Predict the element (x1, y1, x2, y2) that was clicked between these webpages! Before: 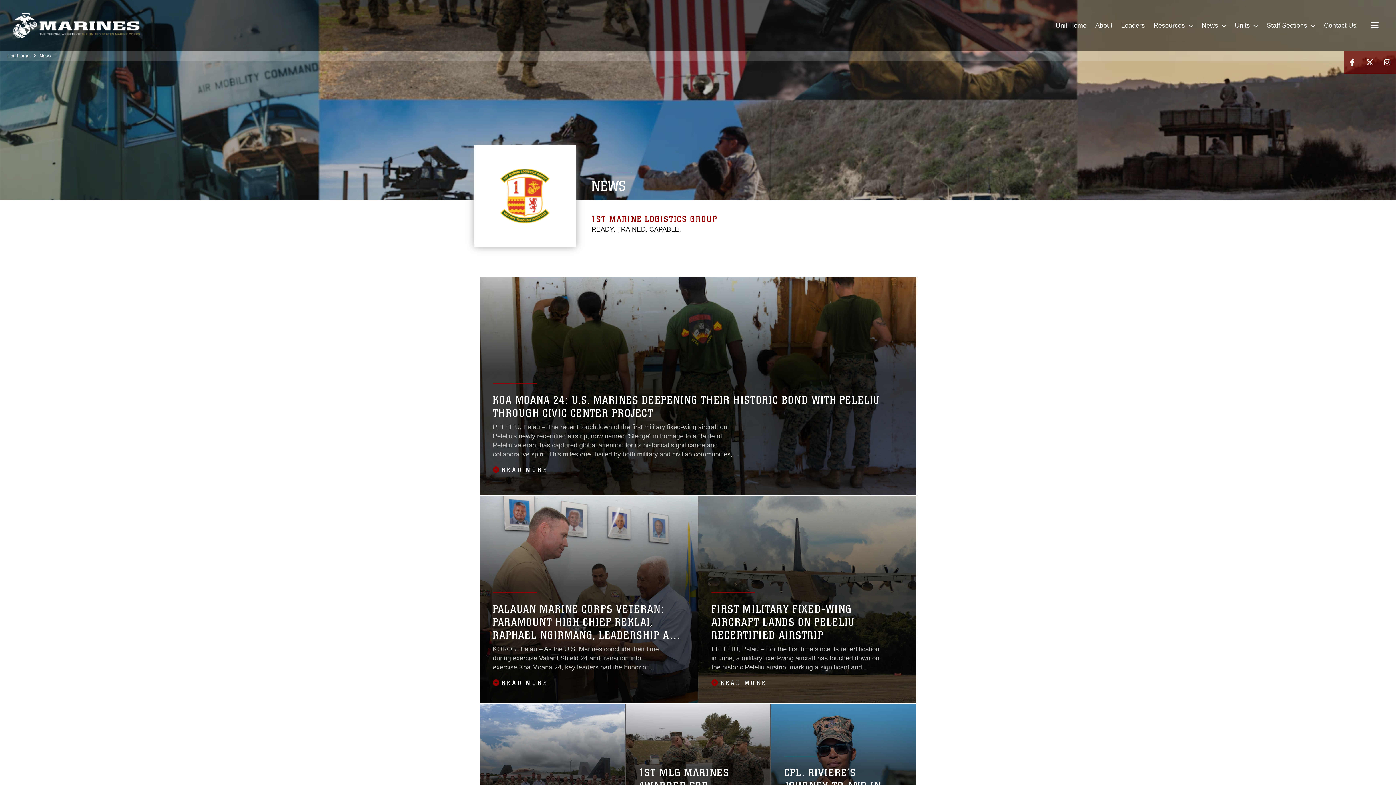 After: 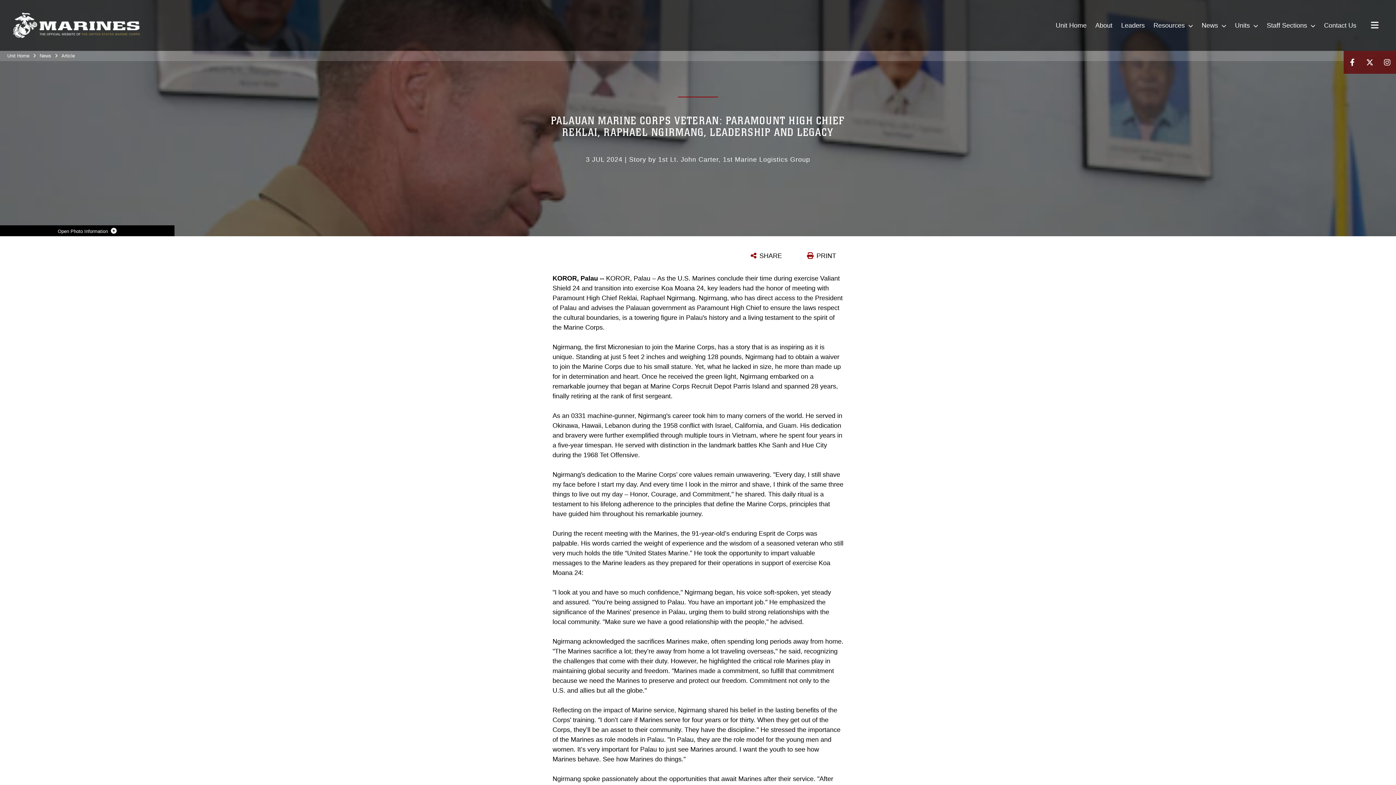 Action: label: Read More bbox: (492, 679, 548, 687)